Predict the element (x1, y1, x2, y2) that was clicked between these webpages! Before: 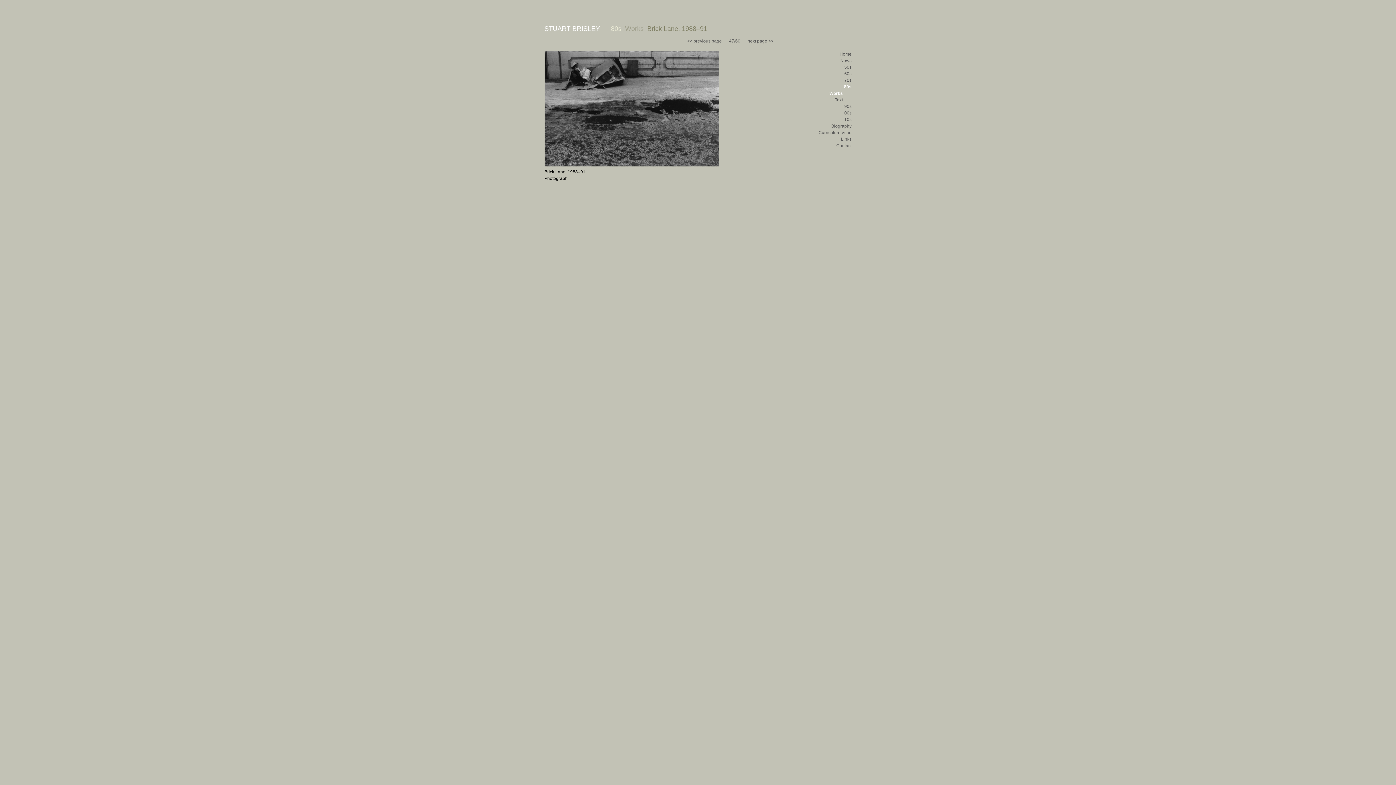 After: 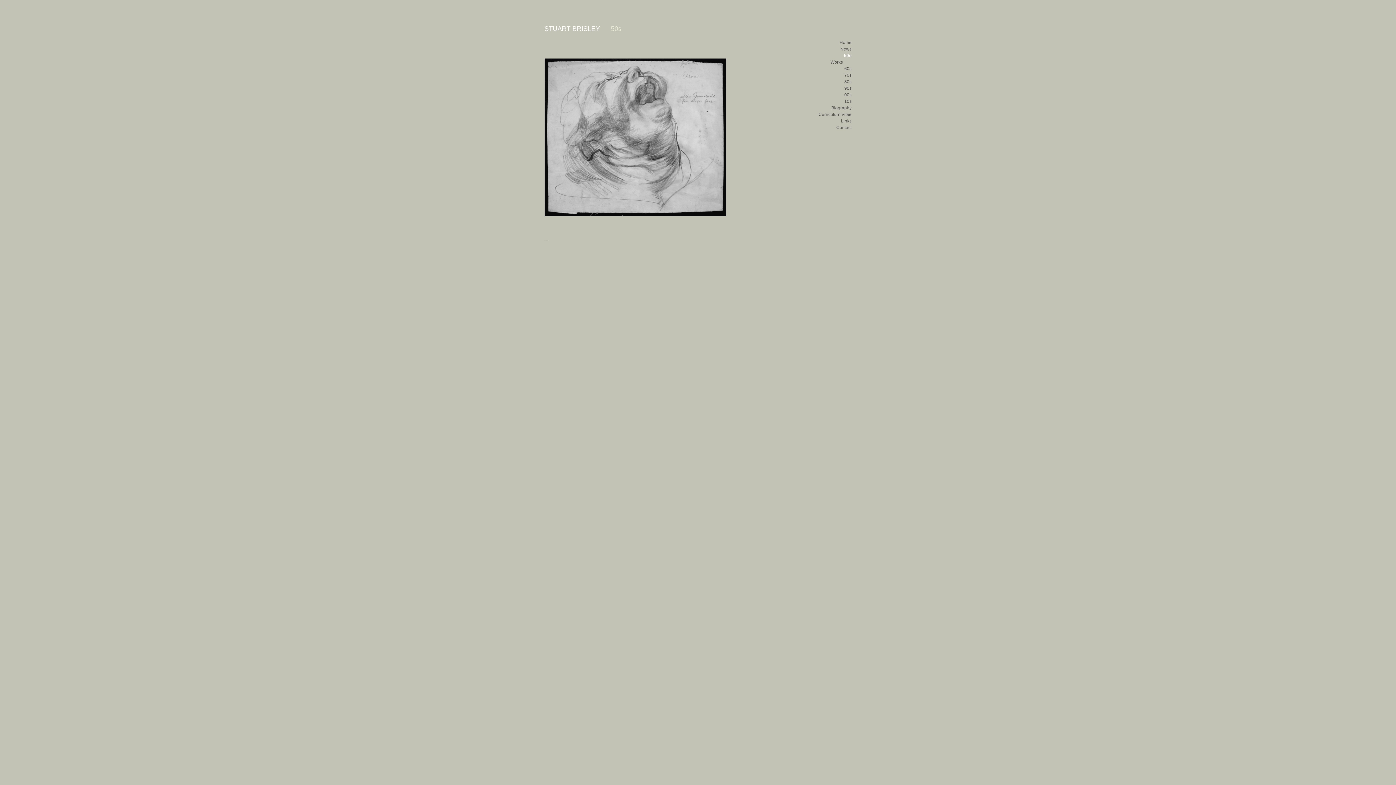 Action: bbox: (844, 64, 851, 69) label: 50s